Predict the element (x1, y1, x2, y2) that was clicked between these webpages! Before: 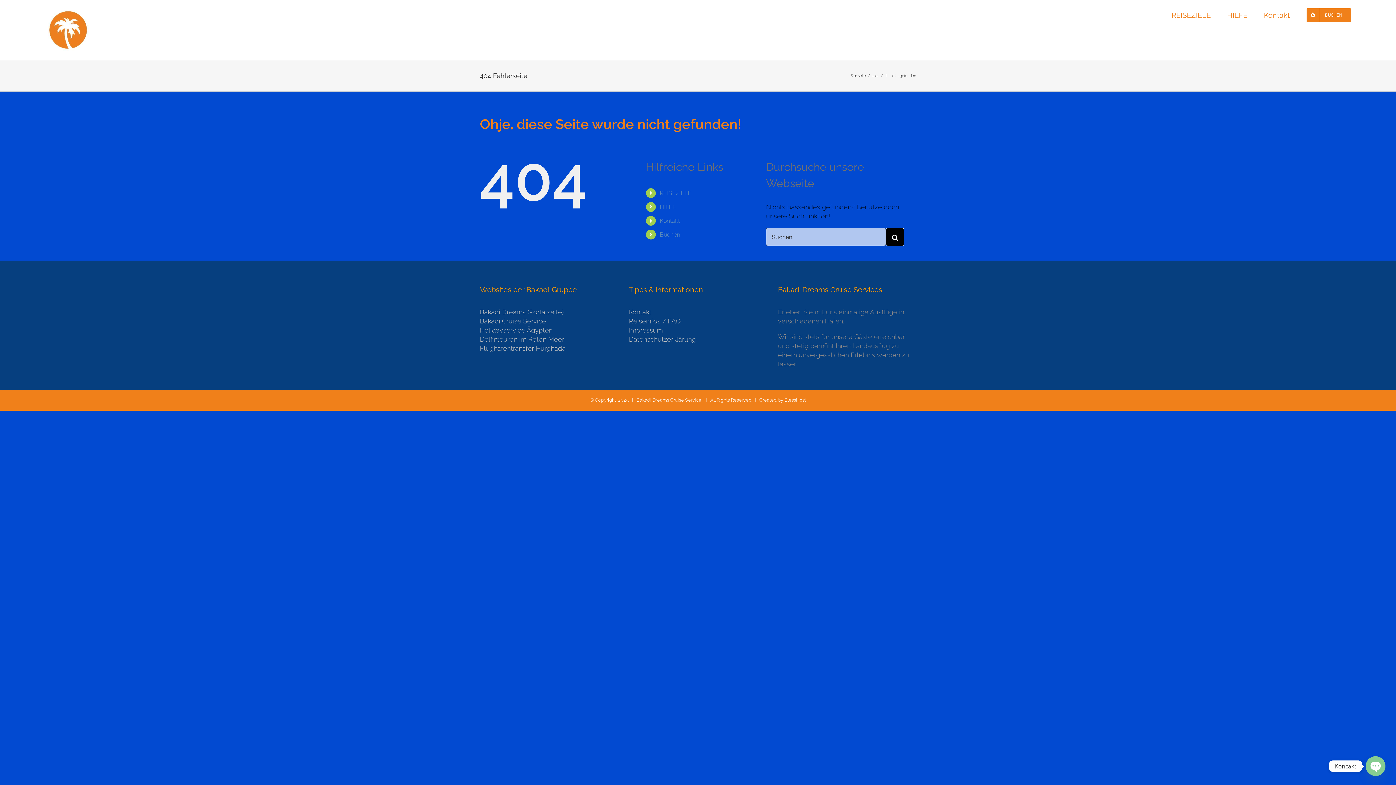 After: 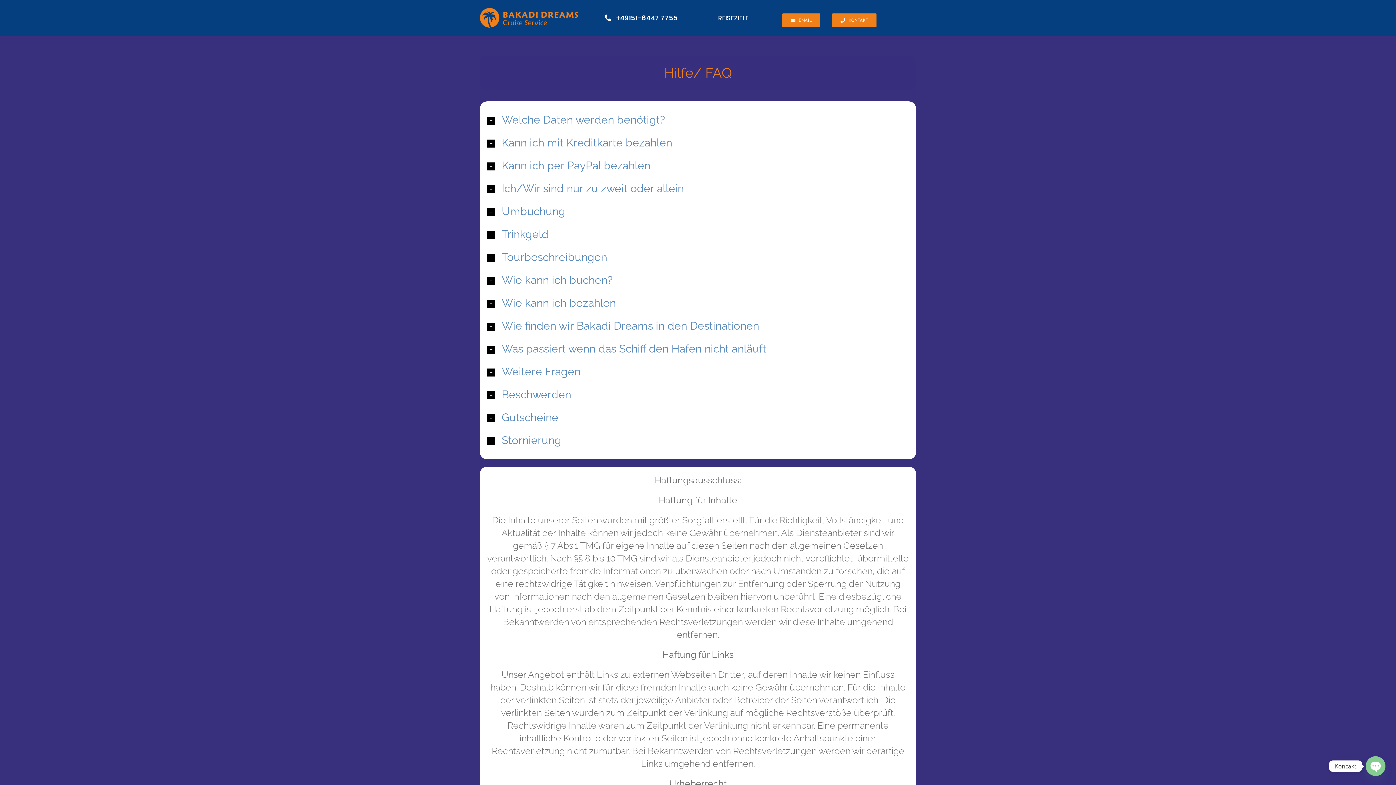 Action: label: HILFE bbox: (659, 203, 676, 210)